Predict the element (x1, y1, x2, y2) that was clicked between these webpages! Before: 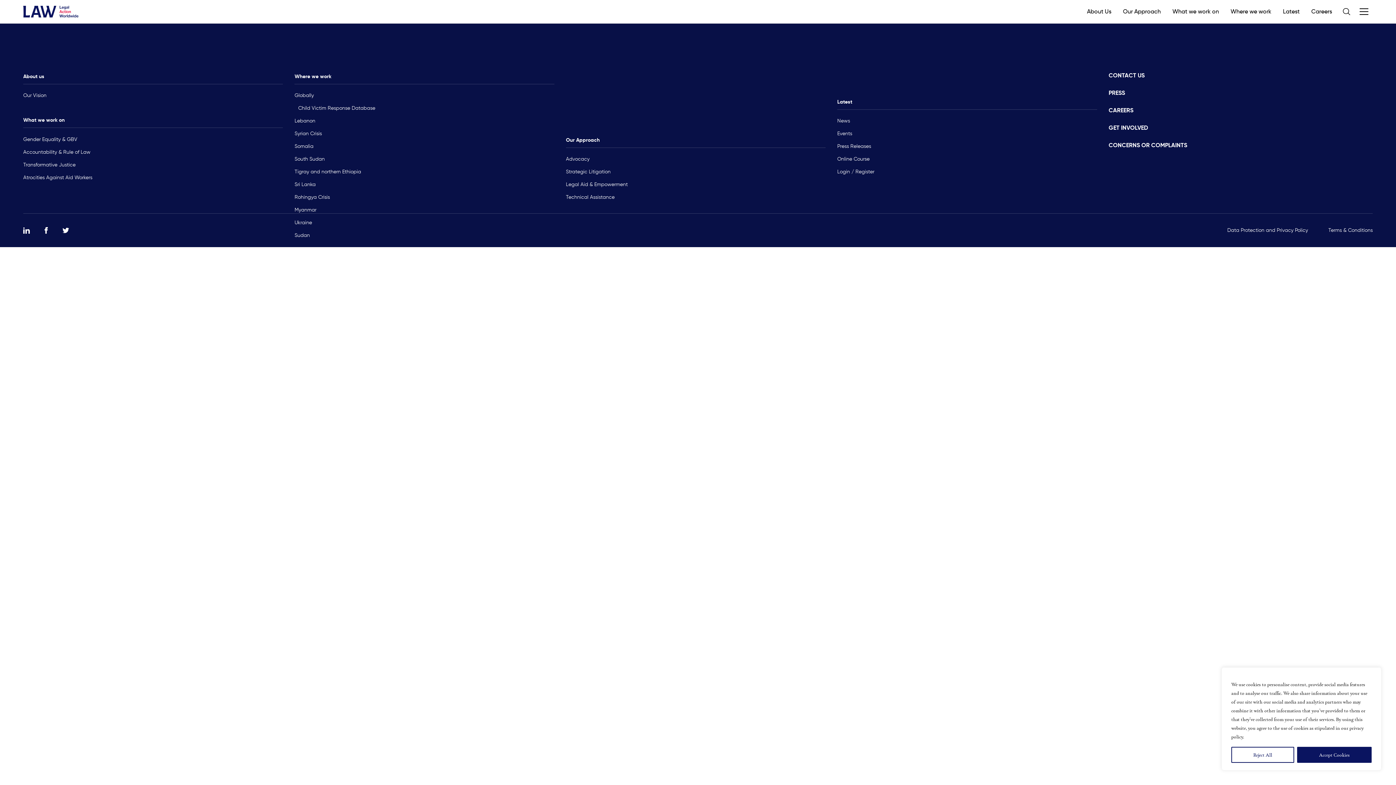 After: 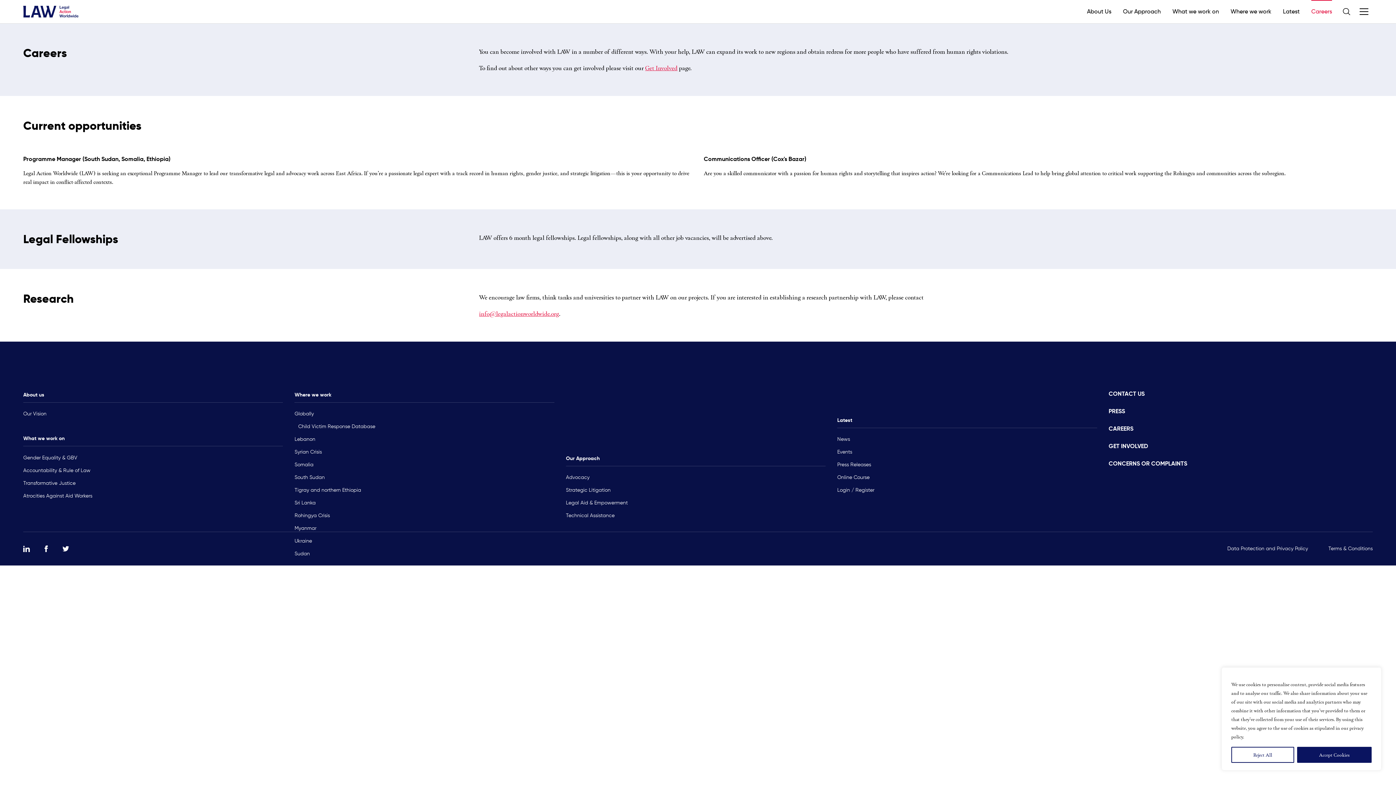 Action: label: CAREERS bbox: (1108, 104, 1373, 116)